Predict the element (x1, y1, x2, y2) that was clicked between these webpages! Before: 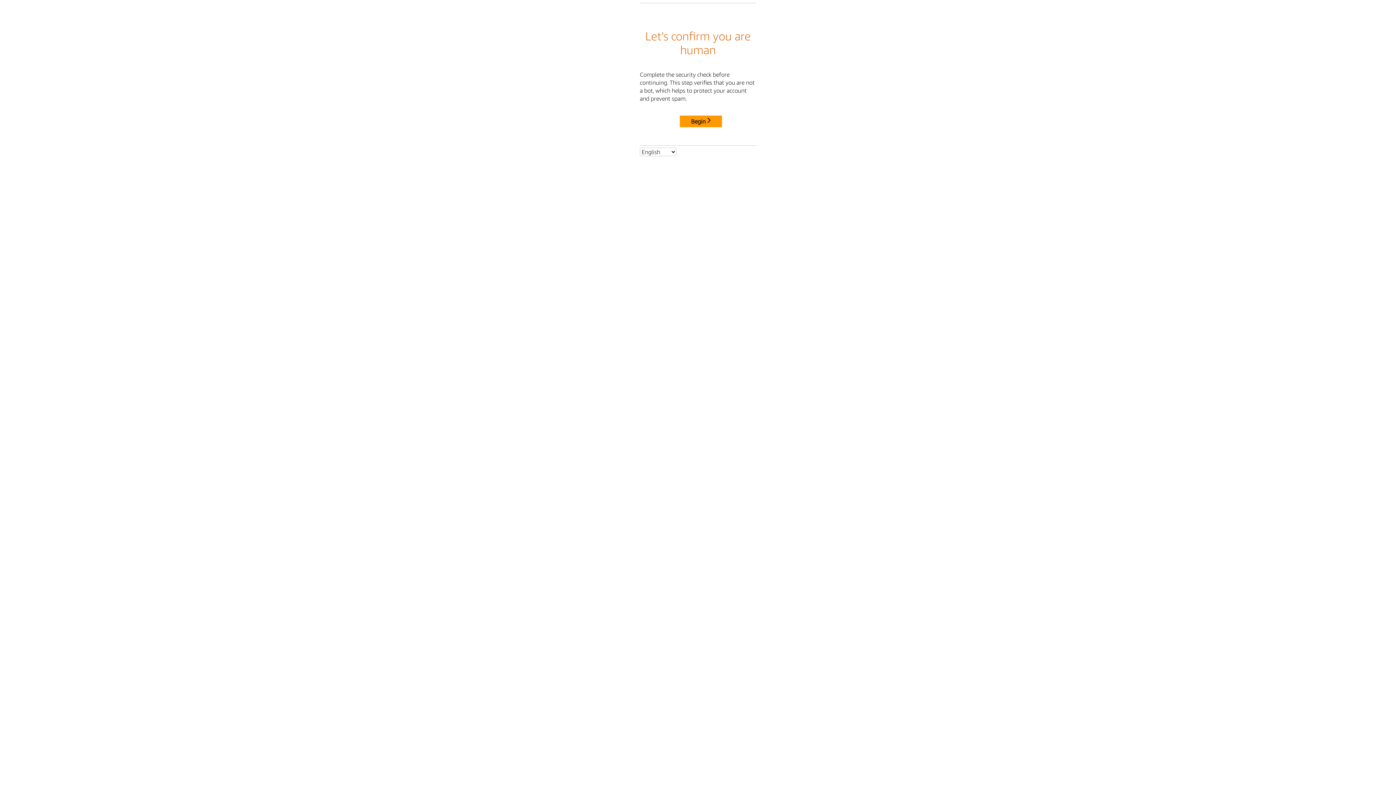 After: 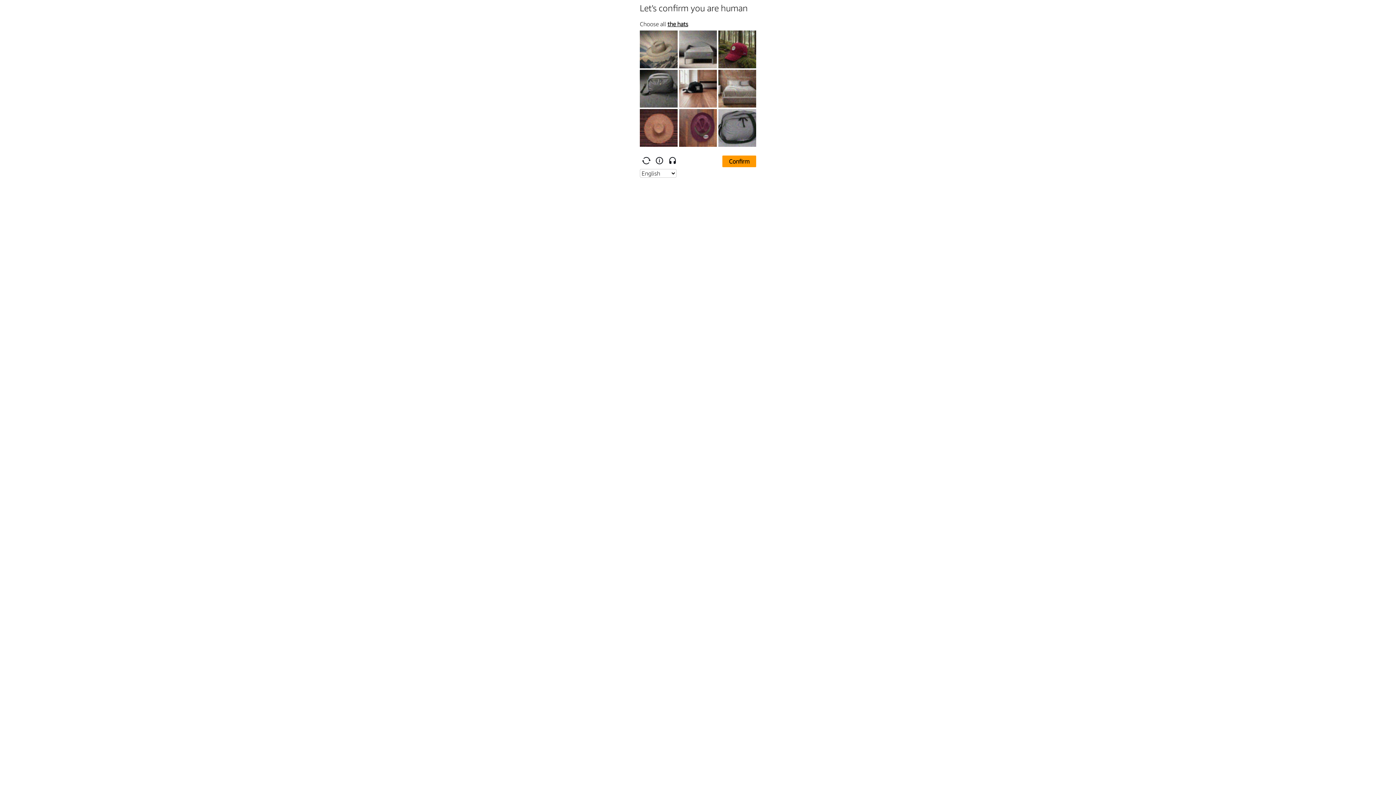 Action: label: Begin bbox: (680, 115, 722, 127)